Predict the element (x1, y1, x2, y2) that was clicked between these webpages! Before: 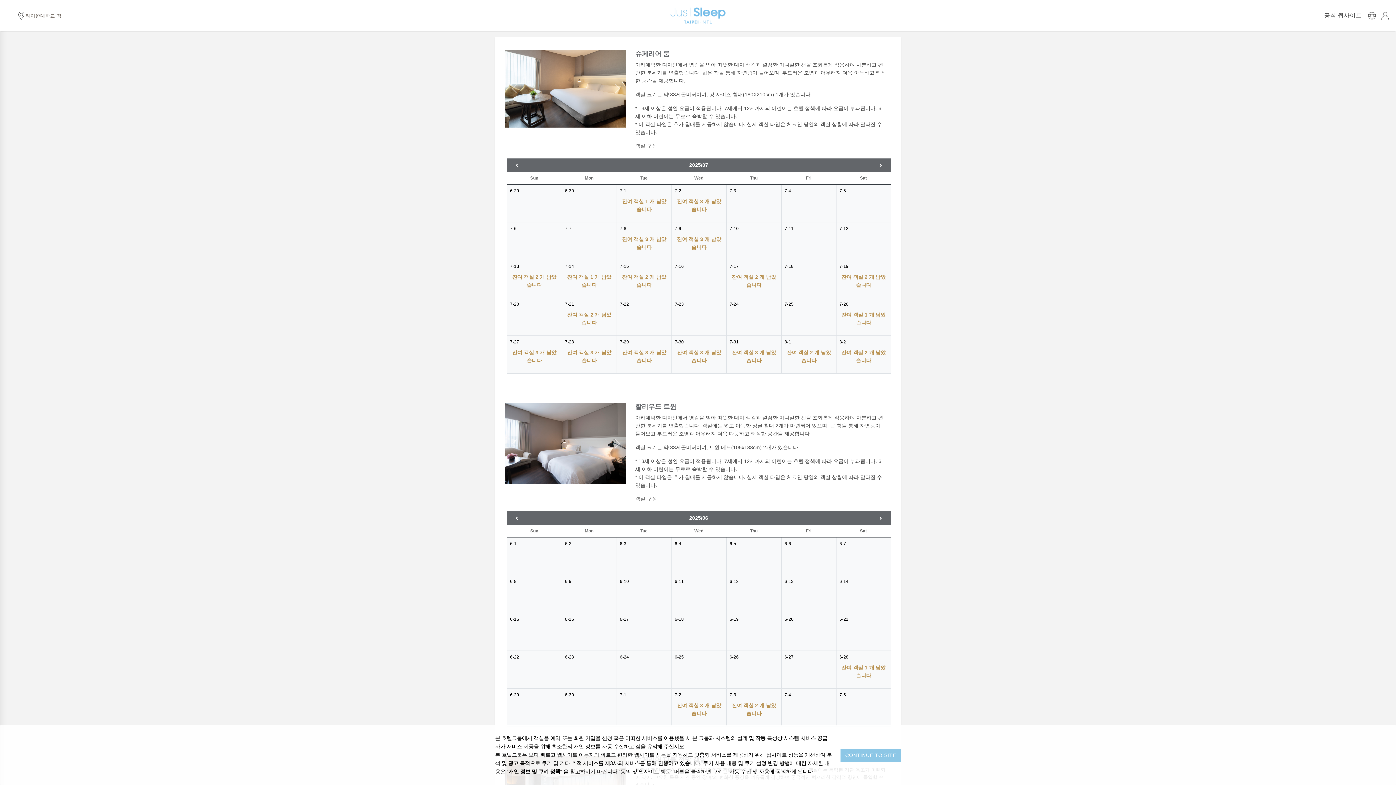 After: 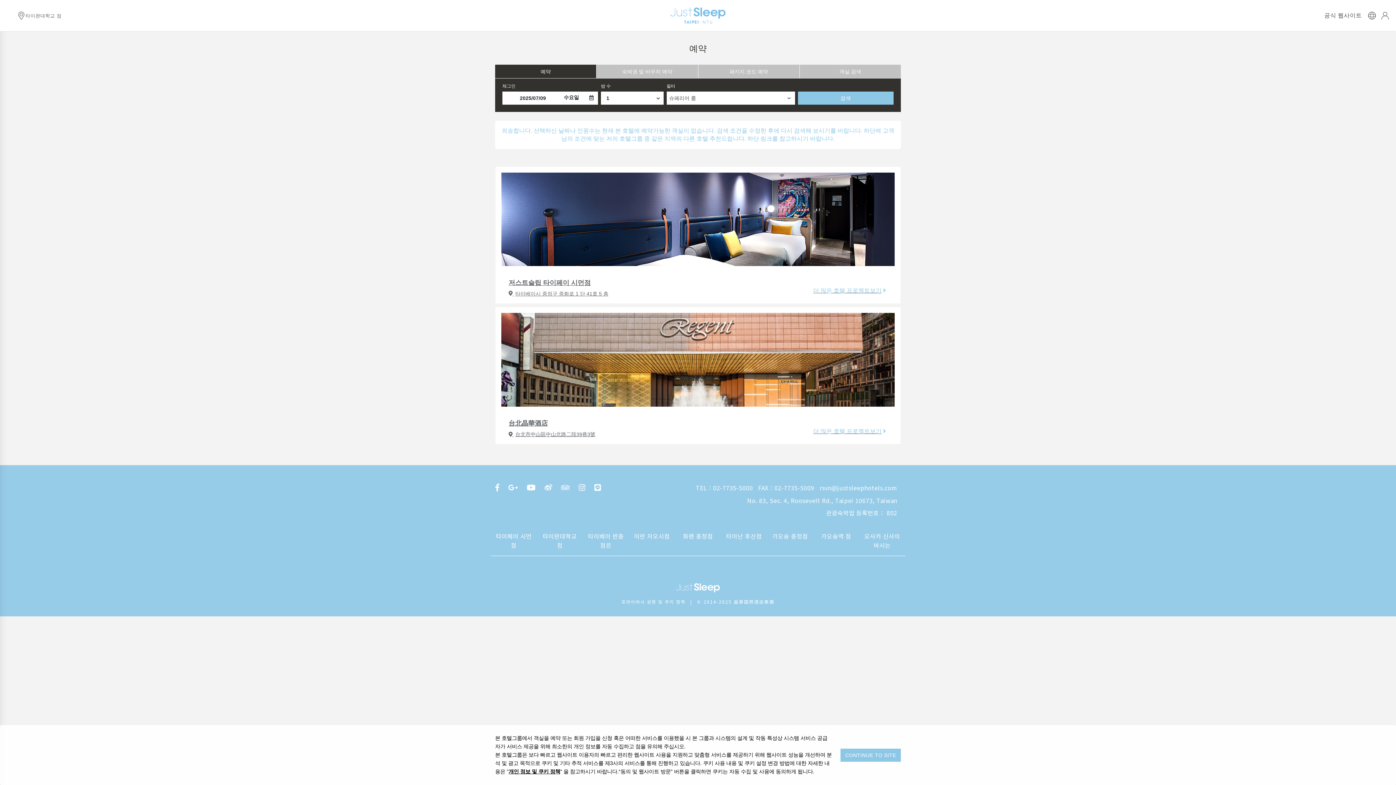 Action: label: 7-9

잔여 객실 3 개 남았습니다 bbox: (674, 225, 723, 251)